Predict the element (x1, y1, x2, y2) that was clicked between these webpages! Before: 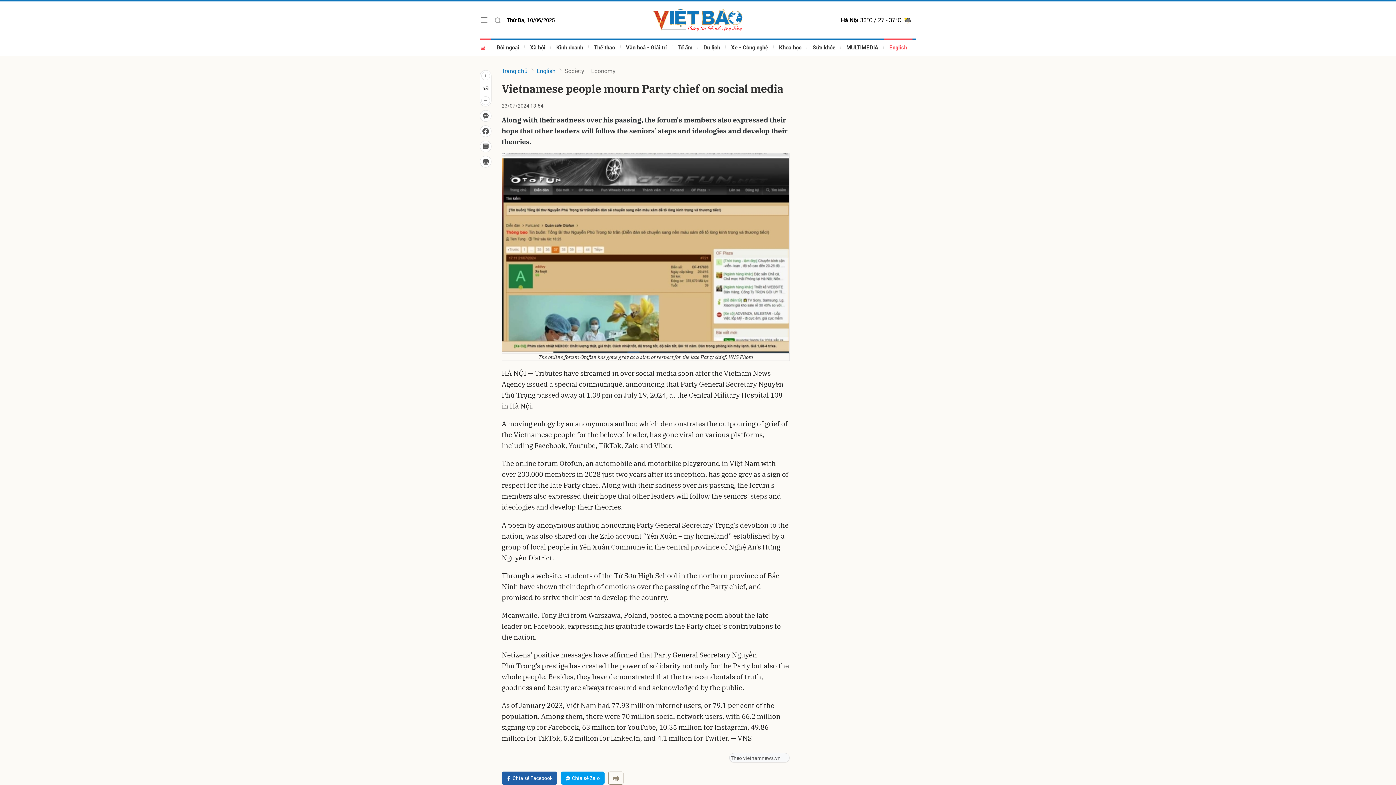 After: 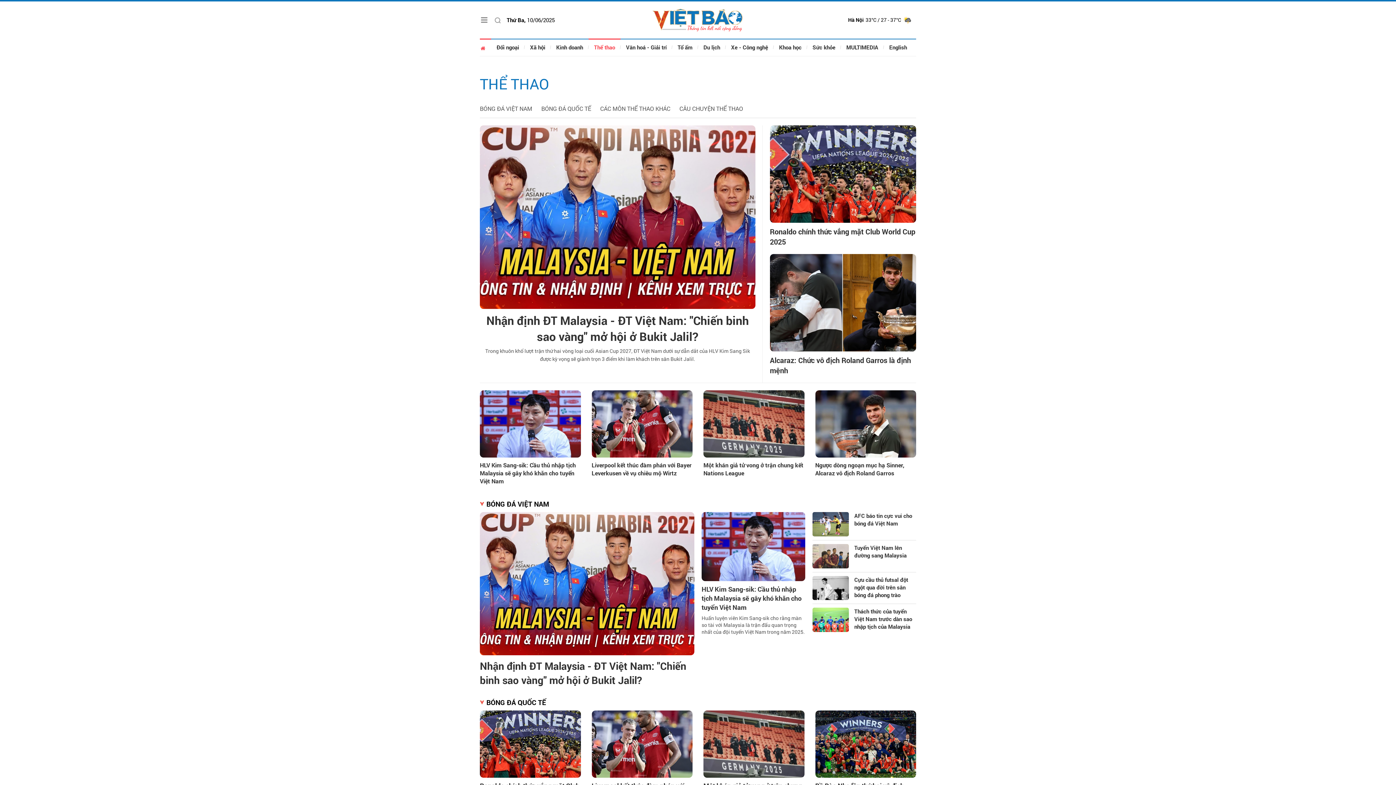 Action: label: Thể thao bbox: (588, 38, 620, 56)